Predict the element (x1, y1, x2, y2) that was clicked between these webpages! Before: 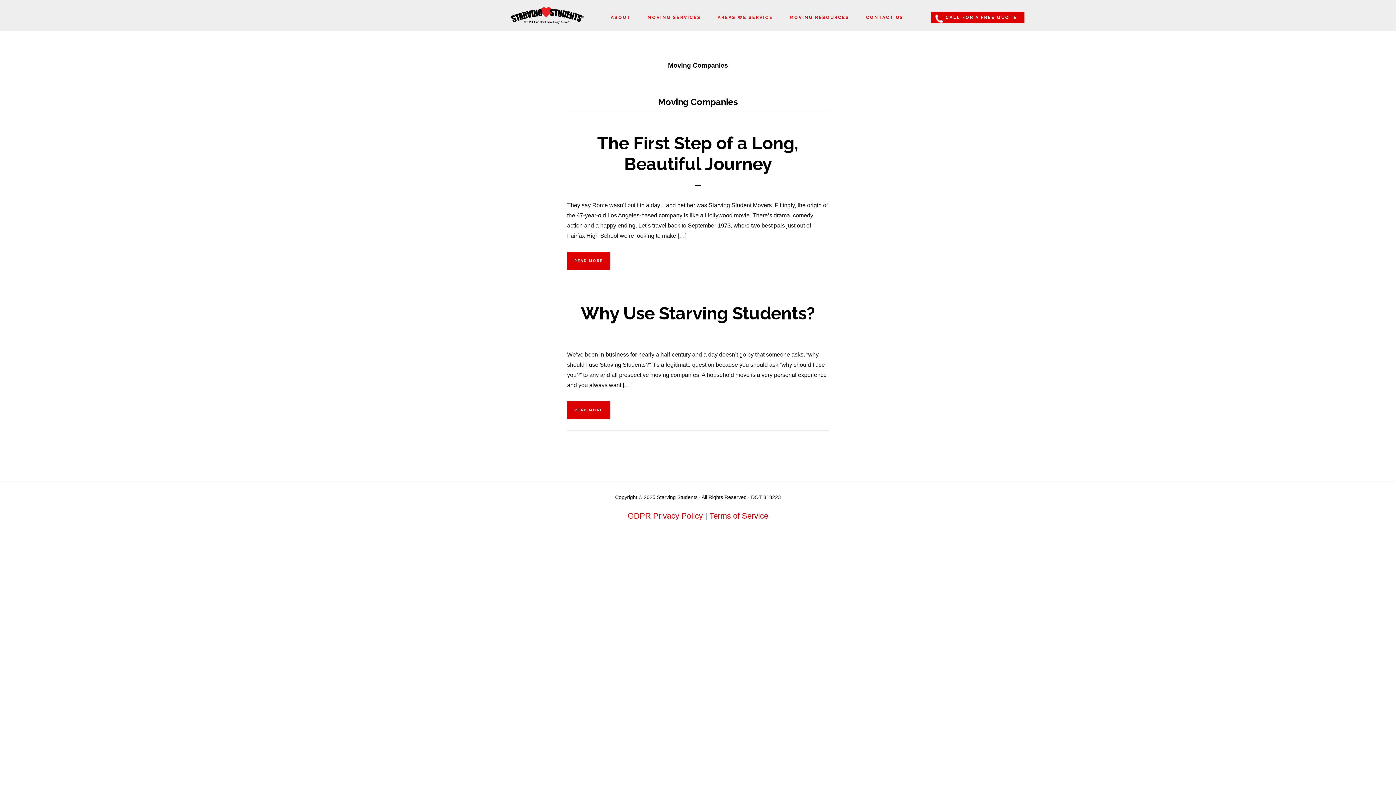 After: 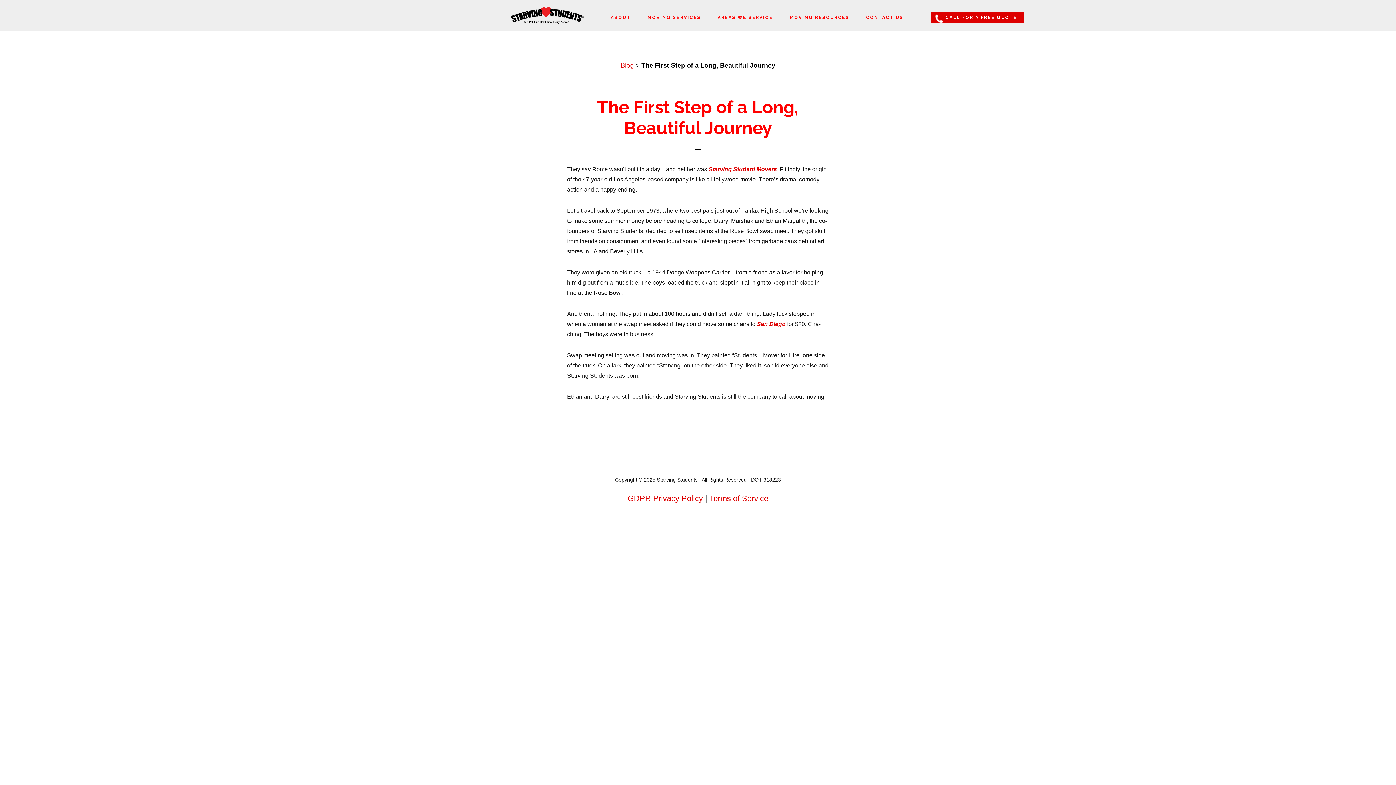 Action: bbox: (567, 252, 610, 270) label: READ MORE